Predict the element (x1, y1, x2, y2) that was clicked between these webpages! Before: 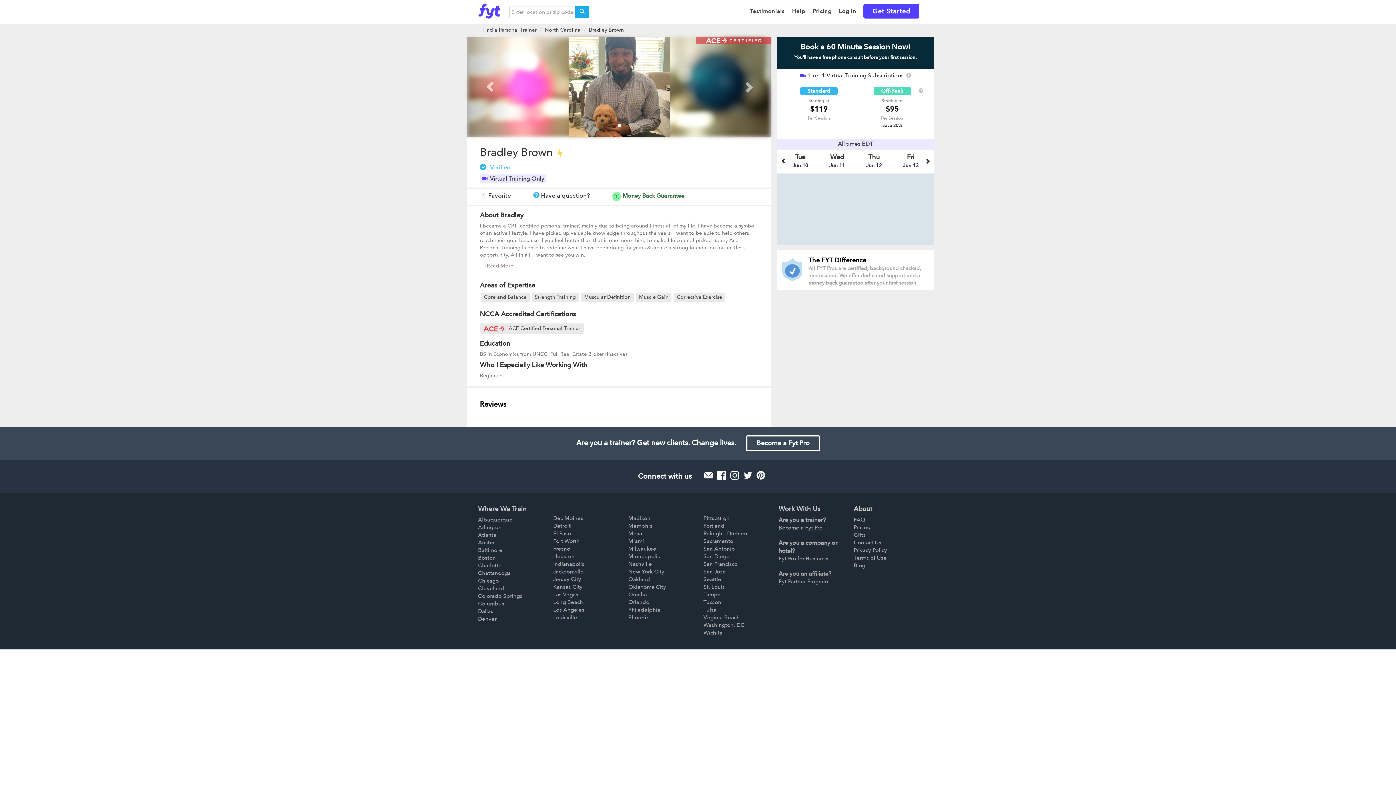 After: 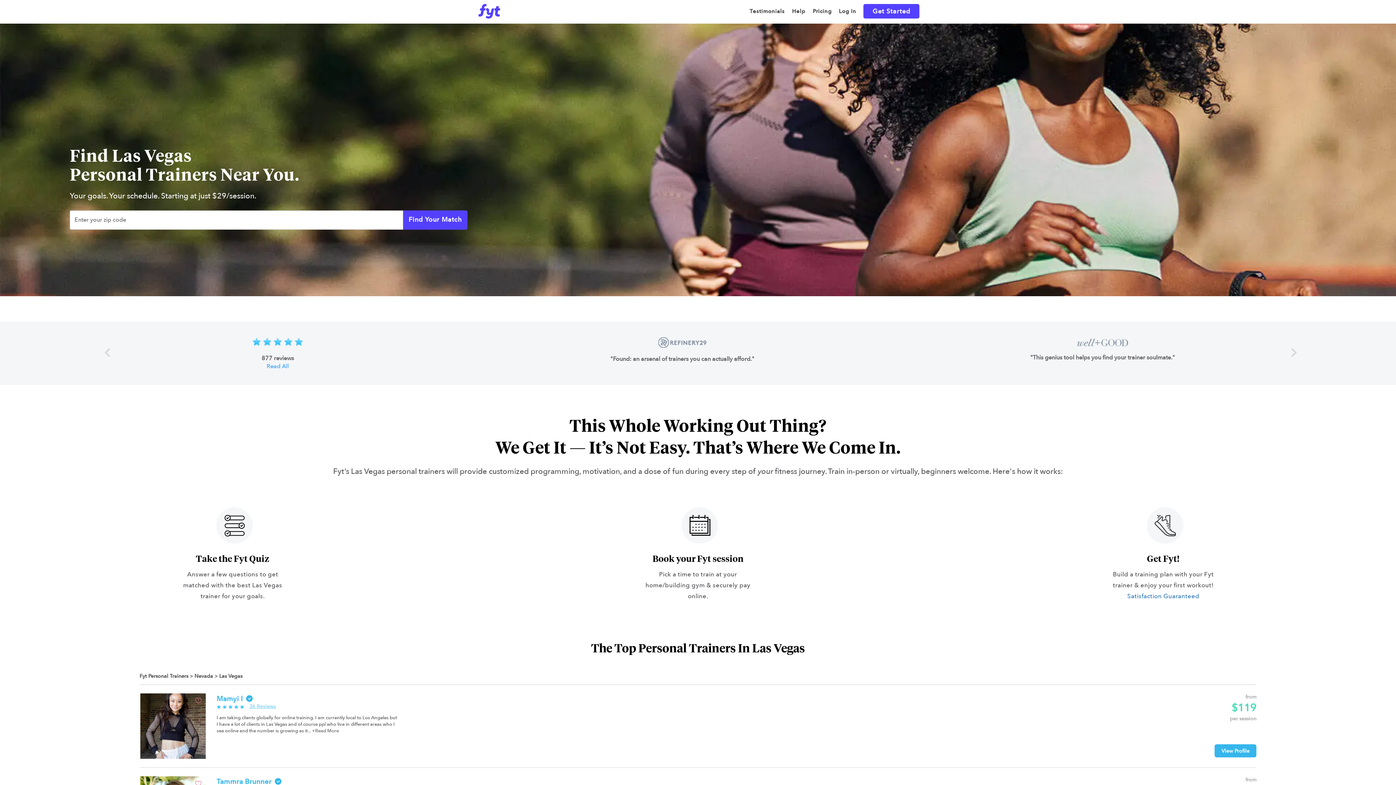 Action: label: Las Vegas bbox: (553, 591, 578, 598)